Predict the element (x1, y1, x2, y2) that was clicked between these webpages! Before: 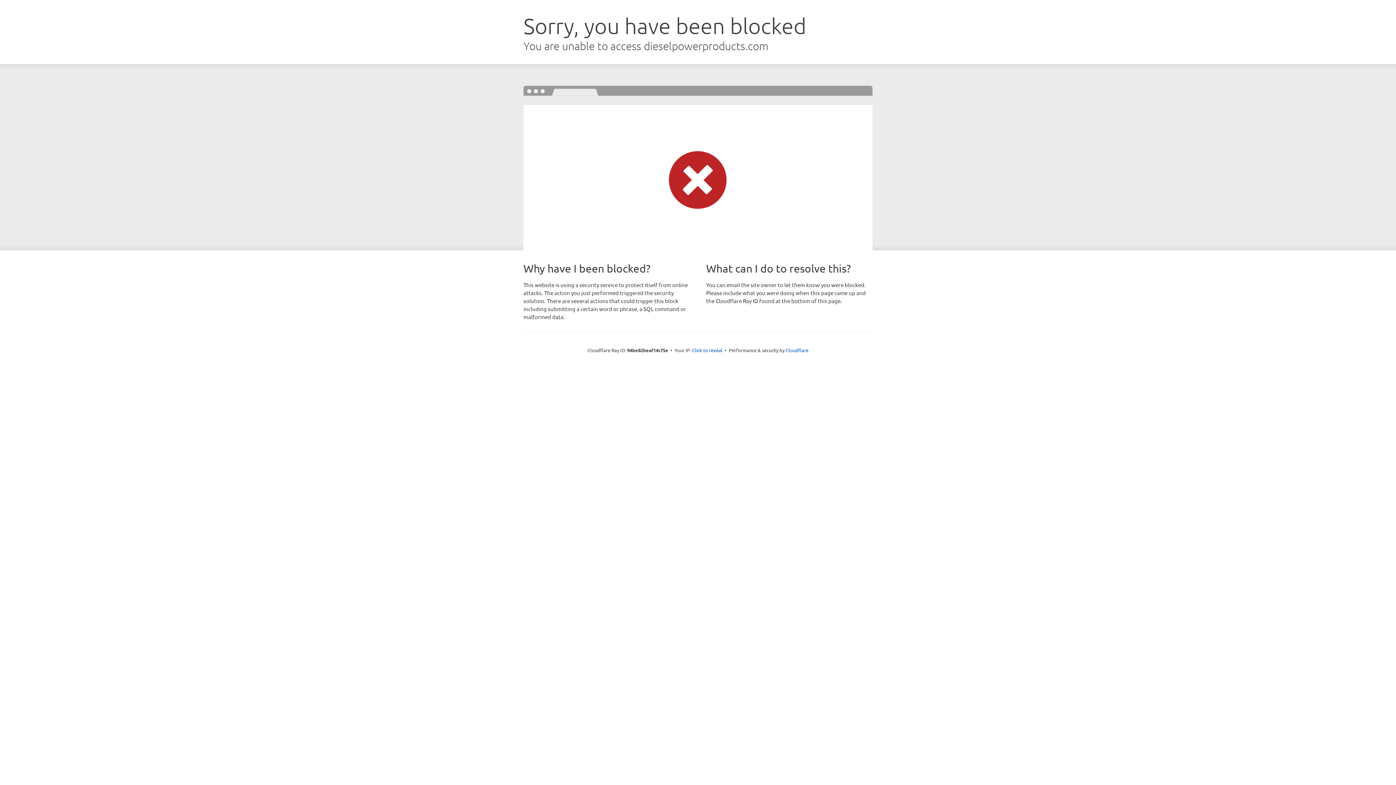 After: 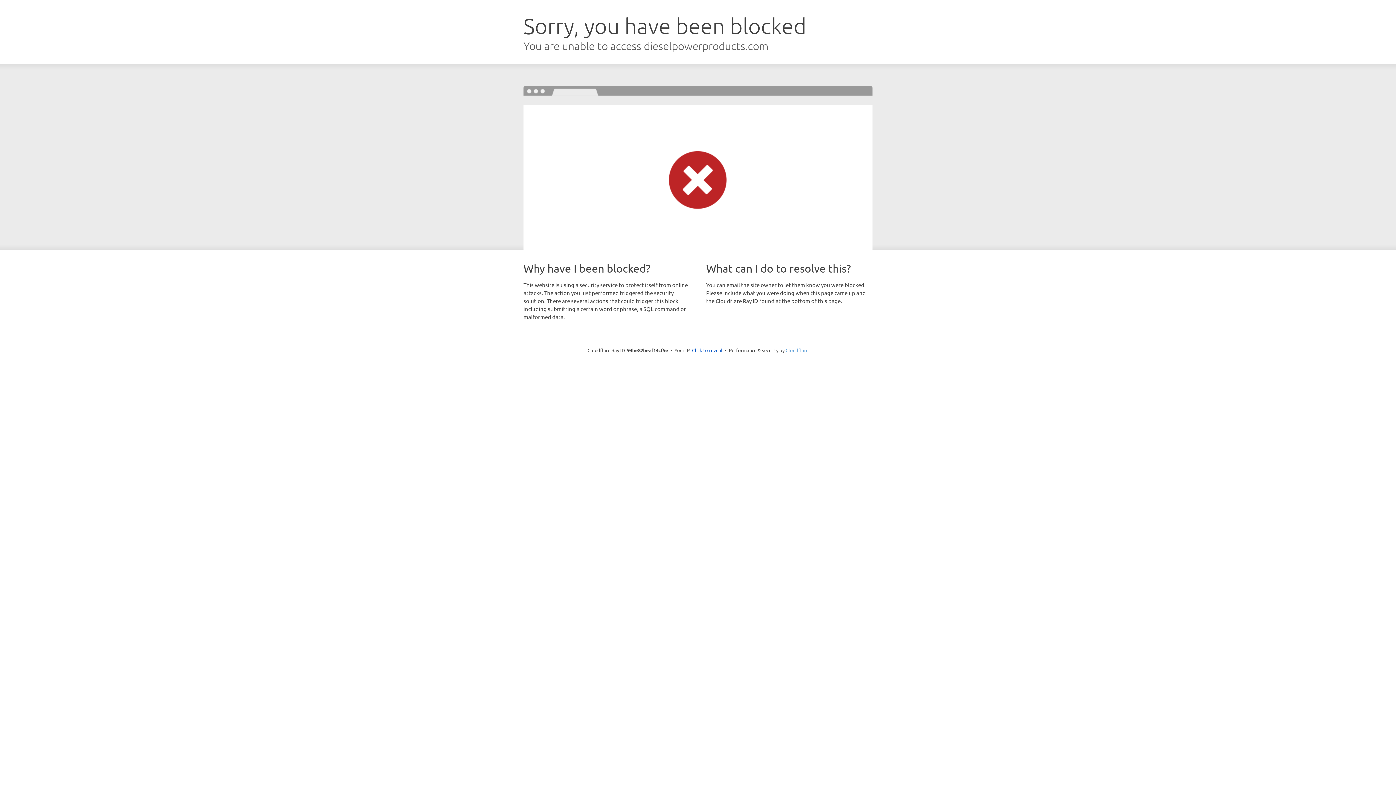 Action: bbox: (785, 347, 808, 353) label: Cloudflare